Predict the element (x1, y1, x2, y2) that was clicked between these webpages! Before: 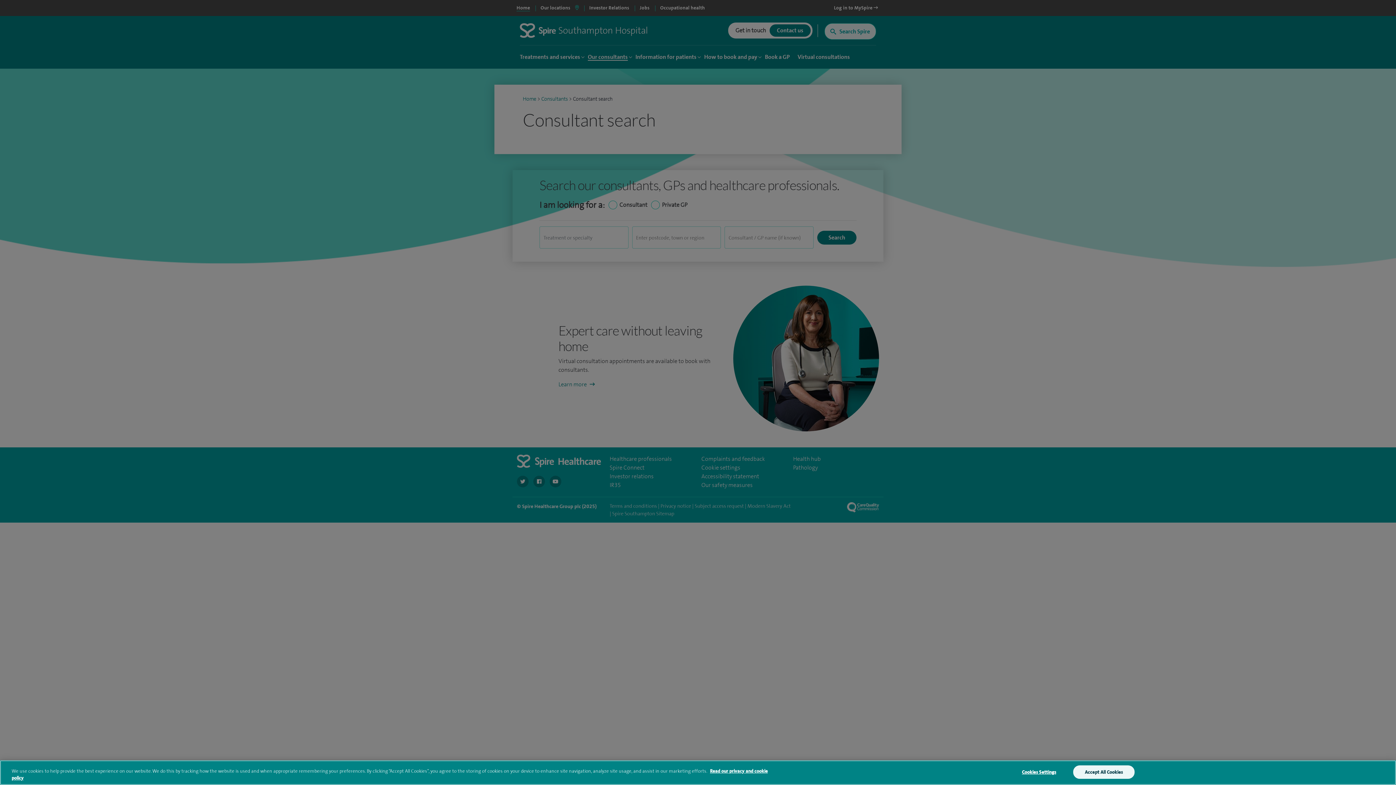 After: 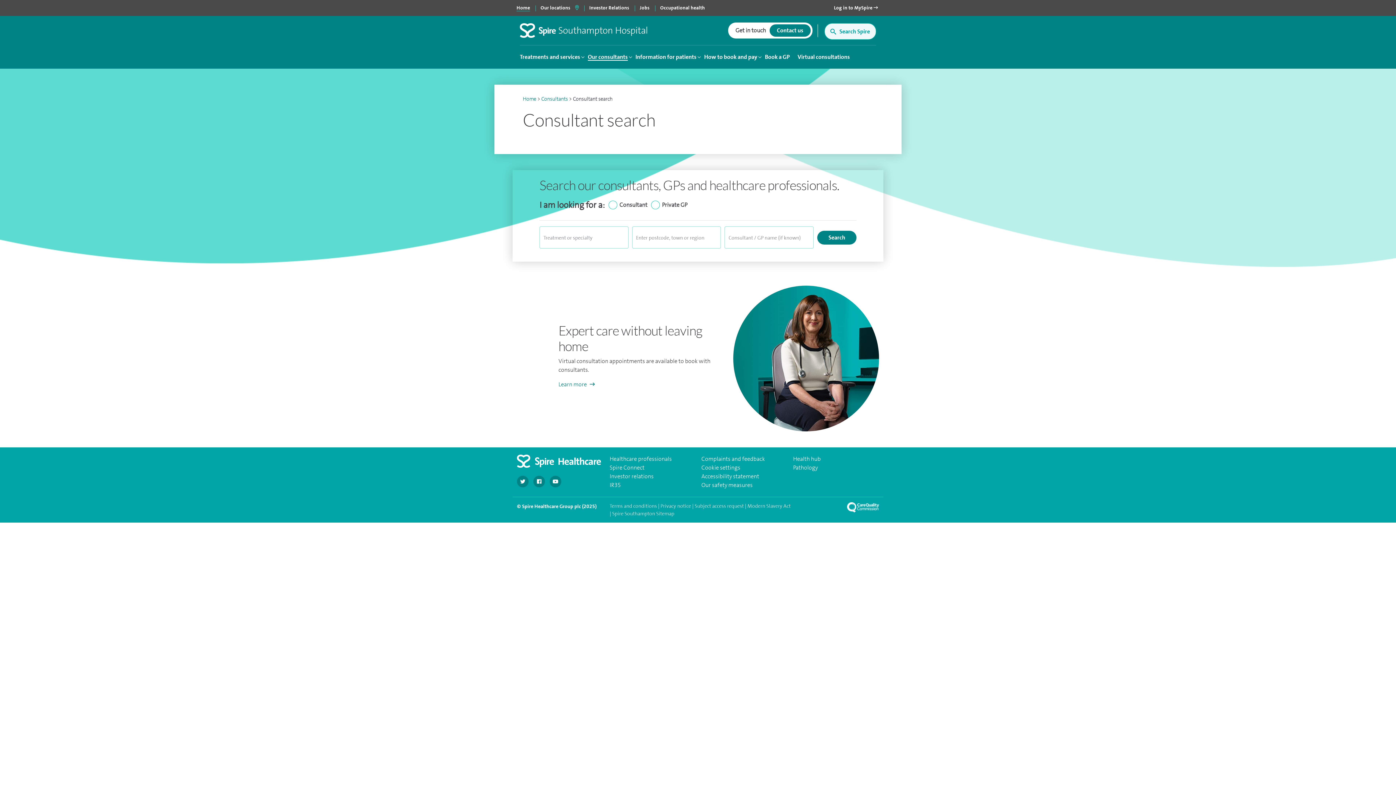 Action: bbox: (1073, 765, 1134, 779) label: Accept All Cookies